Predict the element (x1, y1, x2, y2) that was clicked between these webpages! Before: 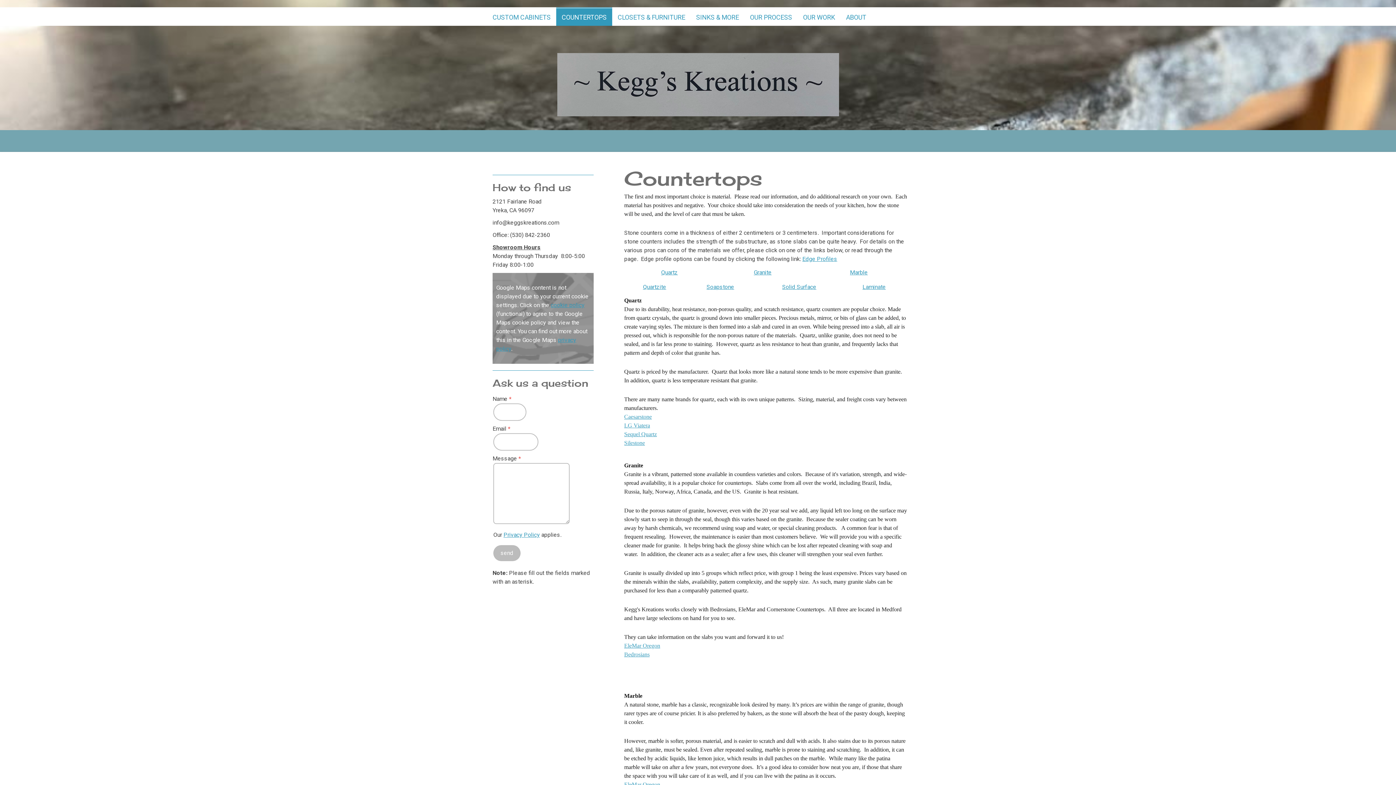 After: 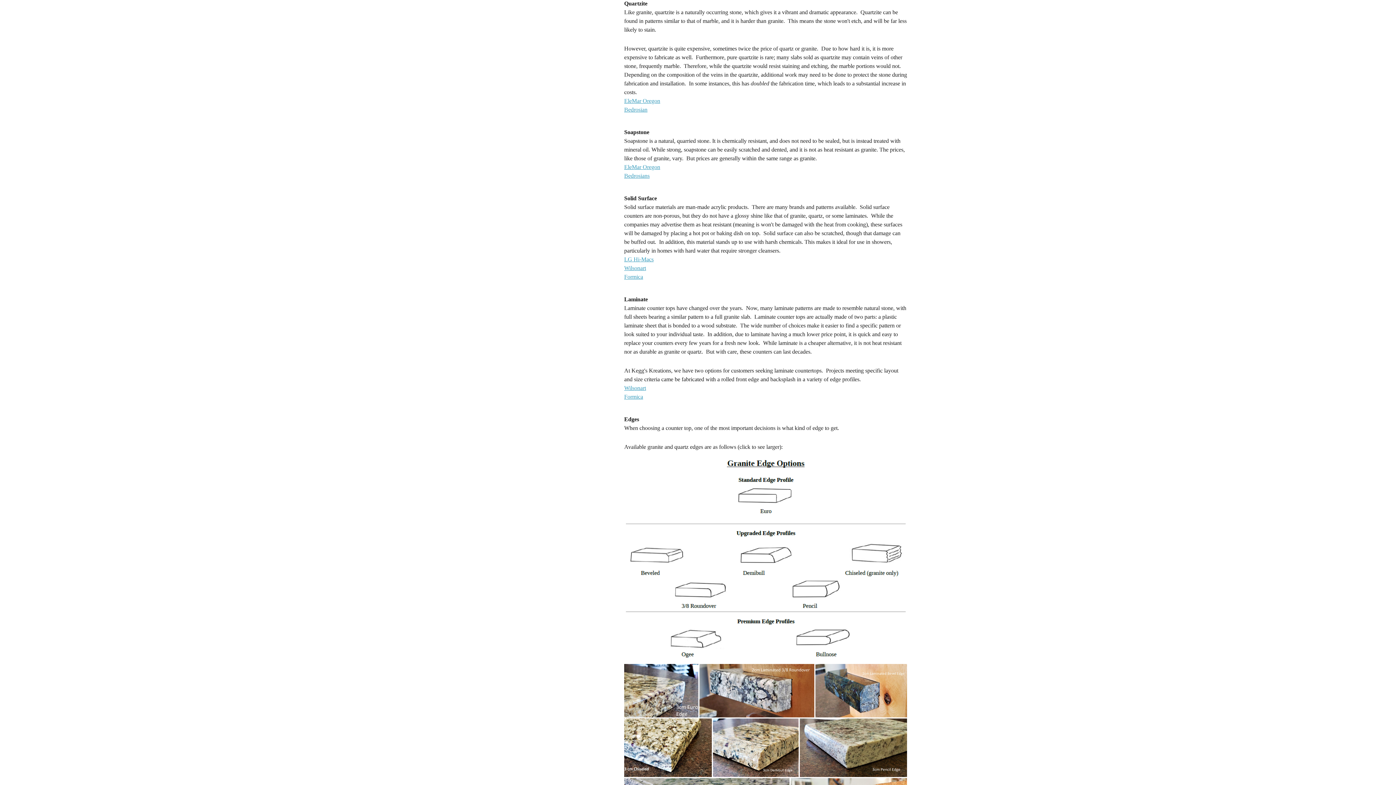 Action: label: Quartzite bbox: (643, 283, 666, 290)